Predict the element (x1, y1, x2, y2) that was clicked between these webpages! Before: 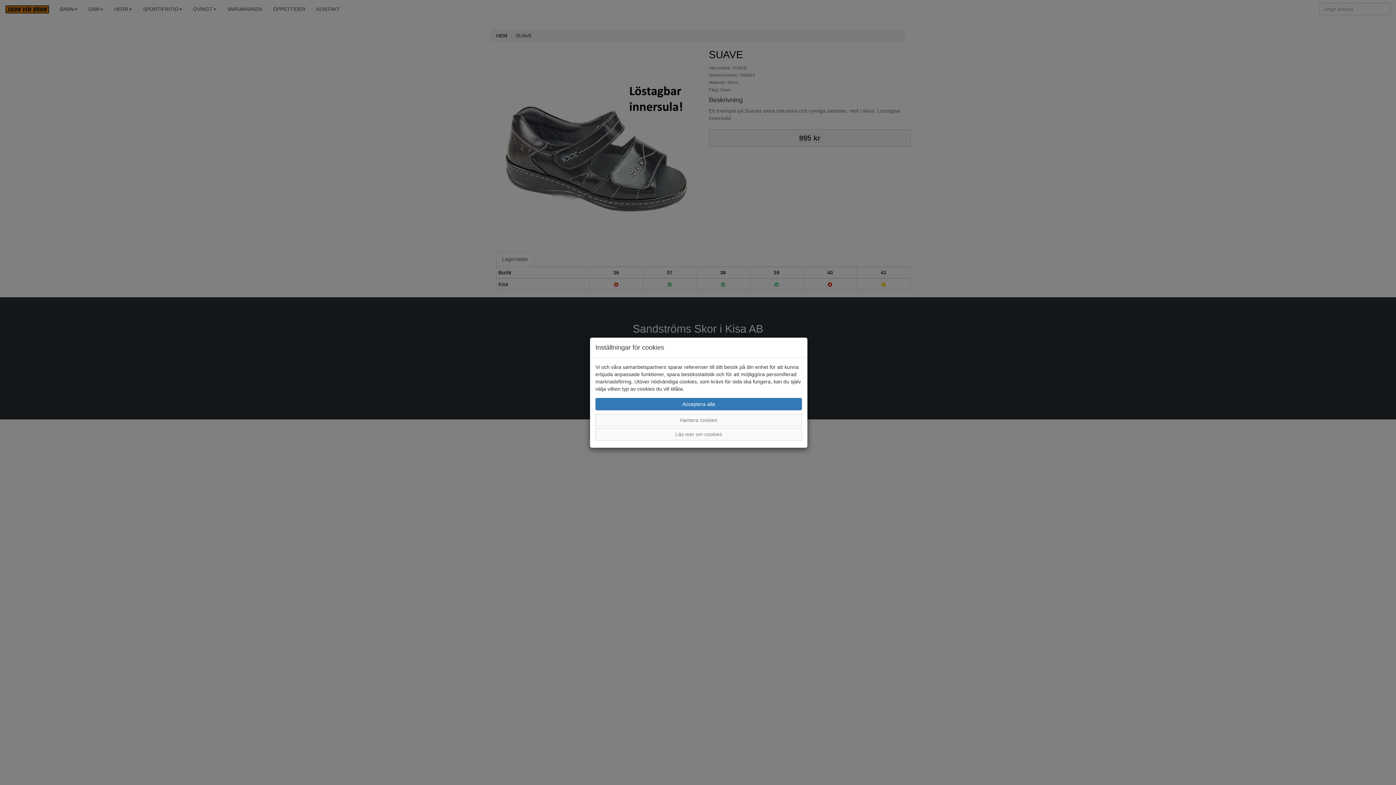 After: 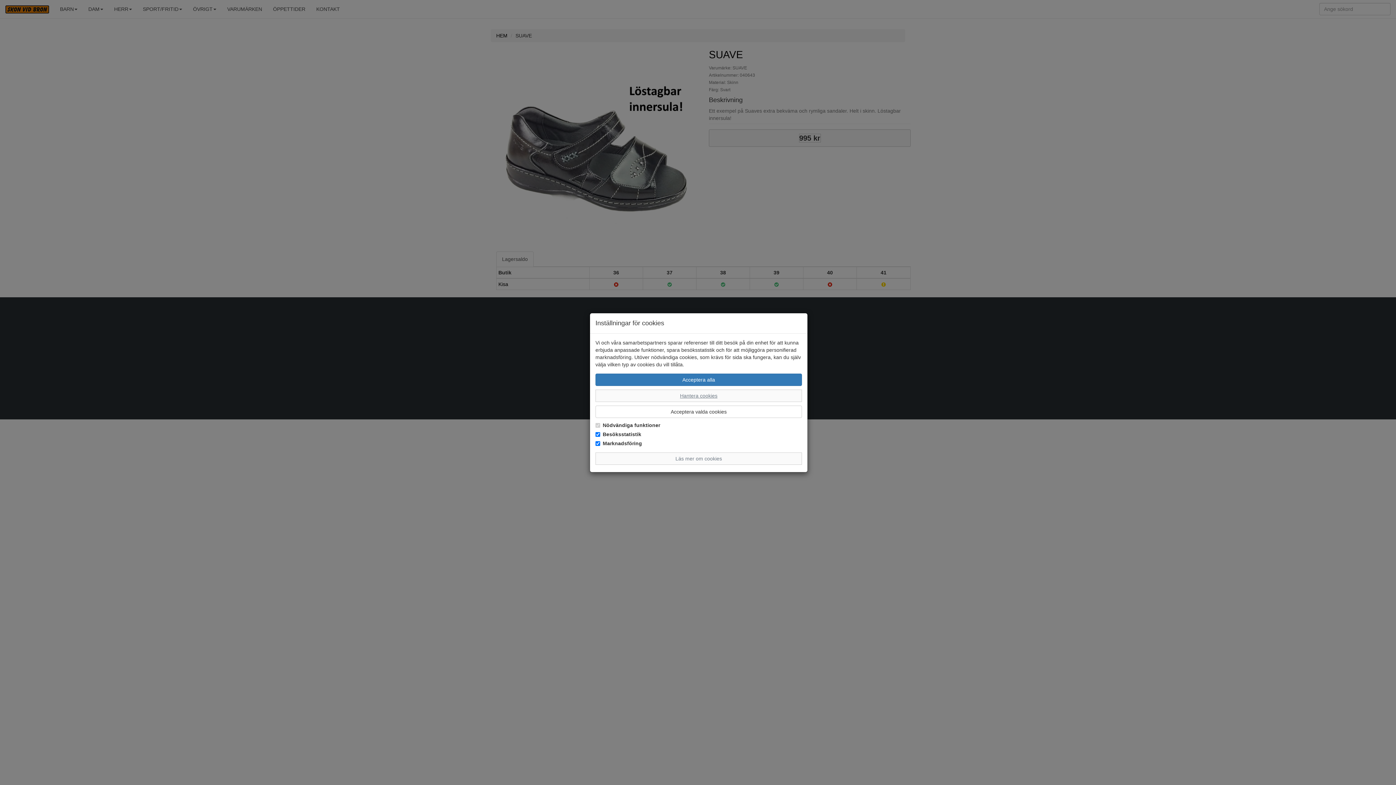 Action: label: Hantera cookies bbox: (595, 414, 802, 426)